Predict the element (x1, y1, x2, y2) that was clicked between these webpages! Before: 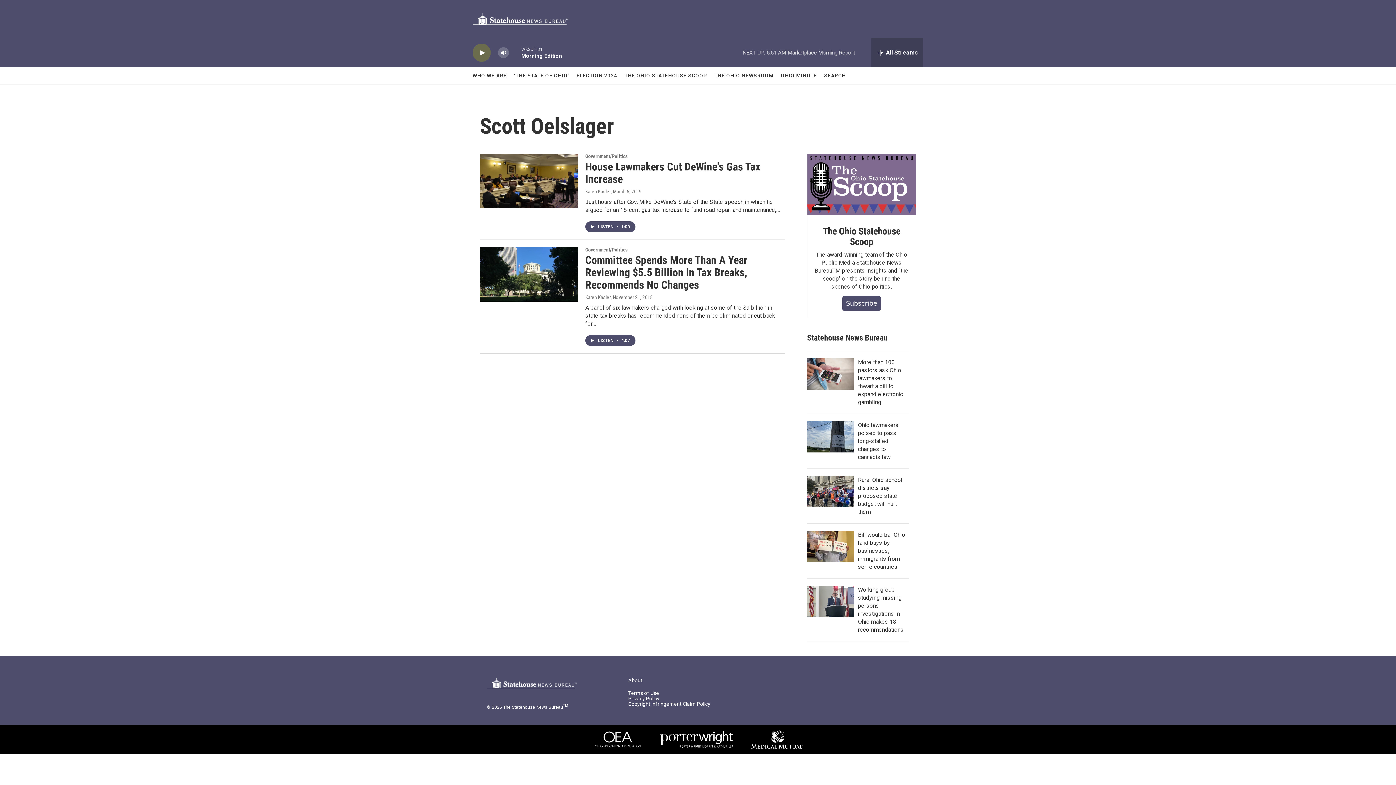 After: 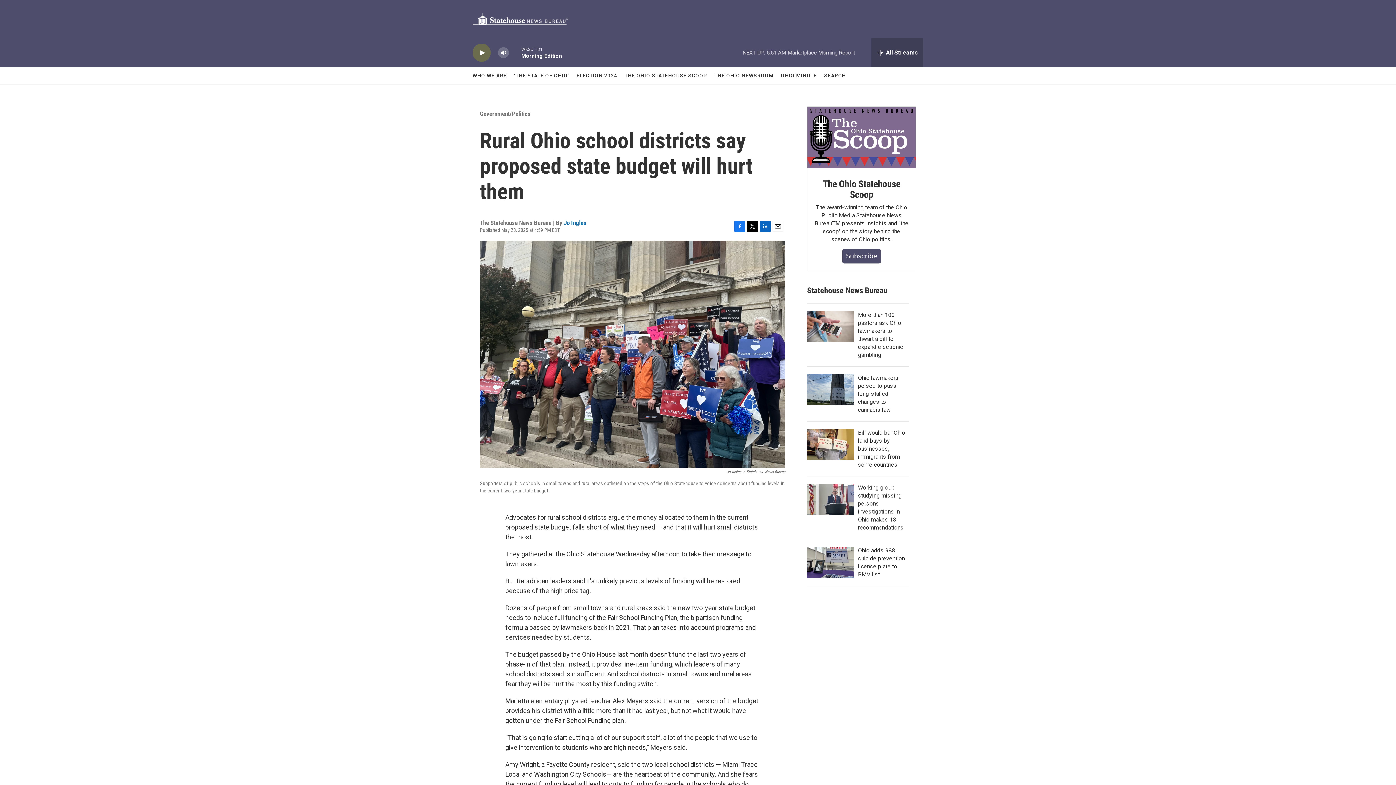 Action: label: Rural Ohio school districts say proposed state budget will hurt them bbox: (807, 476, 854, 507)